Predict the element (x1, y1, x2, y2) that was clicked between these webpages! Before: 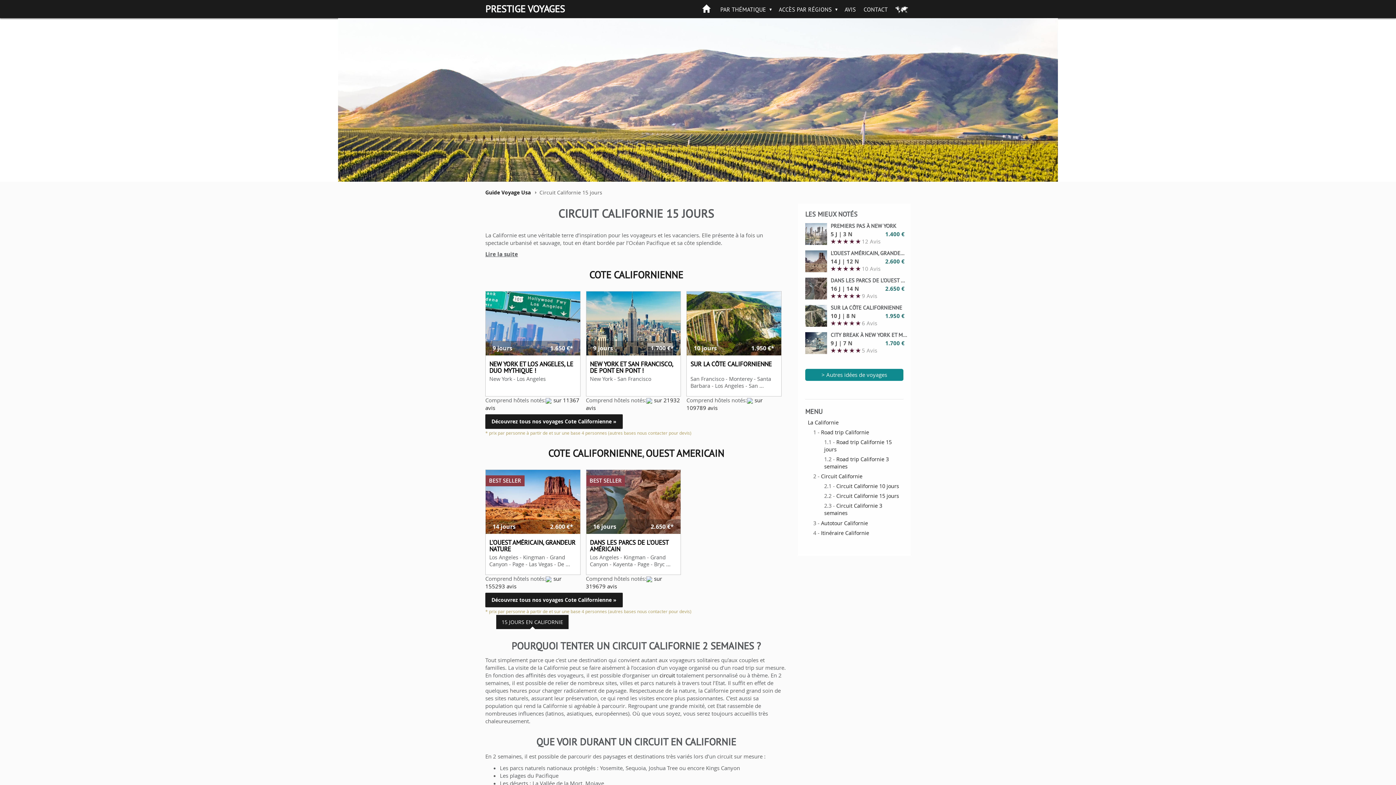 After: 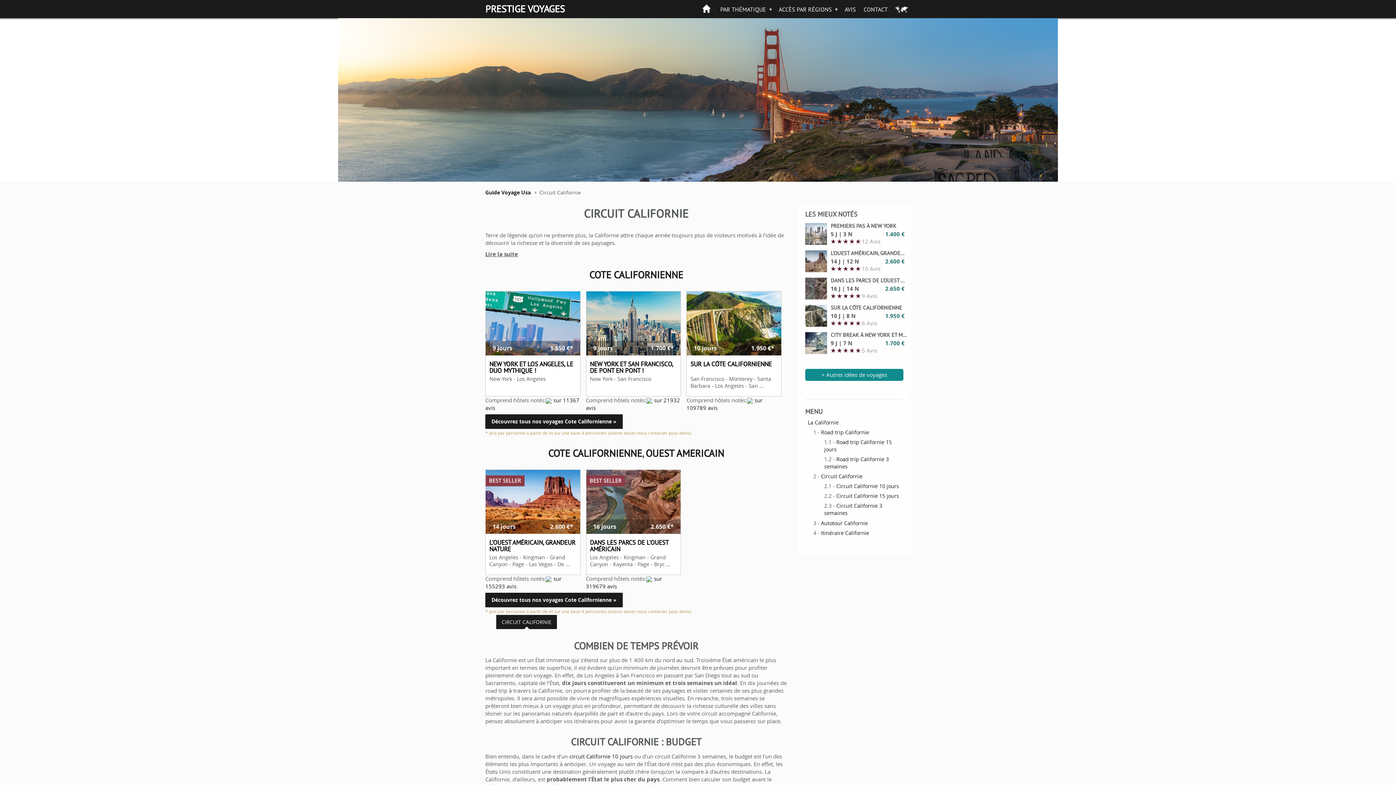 Action: label: Circuit Californie bbox: (821, 473, 862, 480)